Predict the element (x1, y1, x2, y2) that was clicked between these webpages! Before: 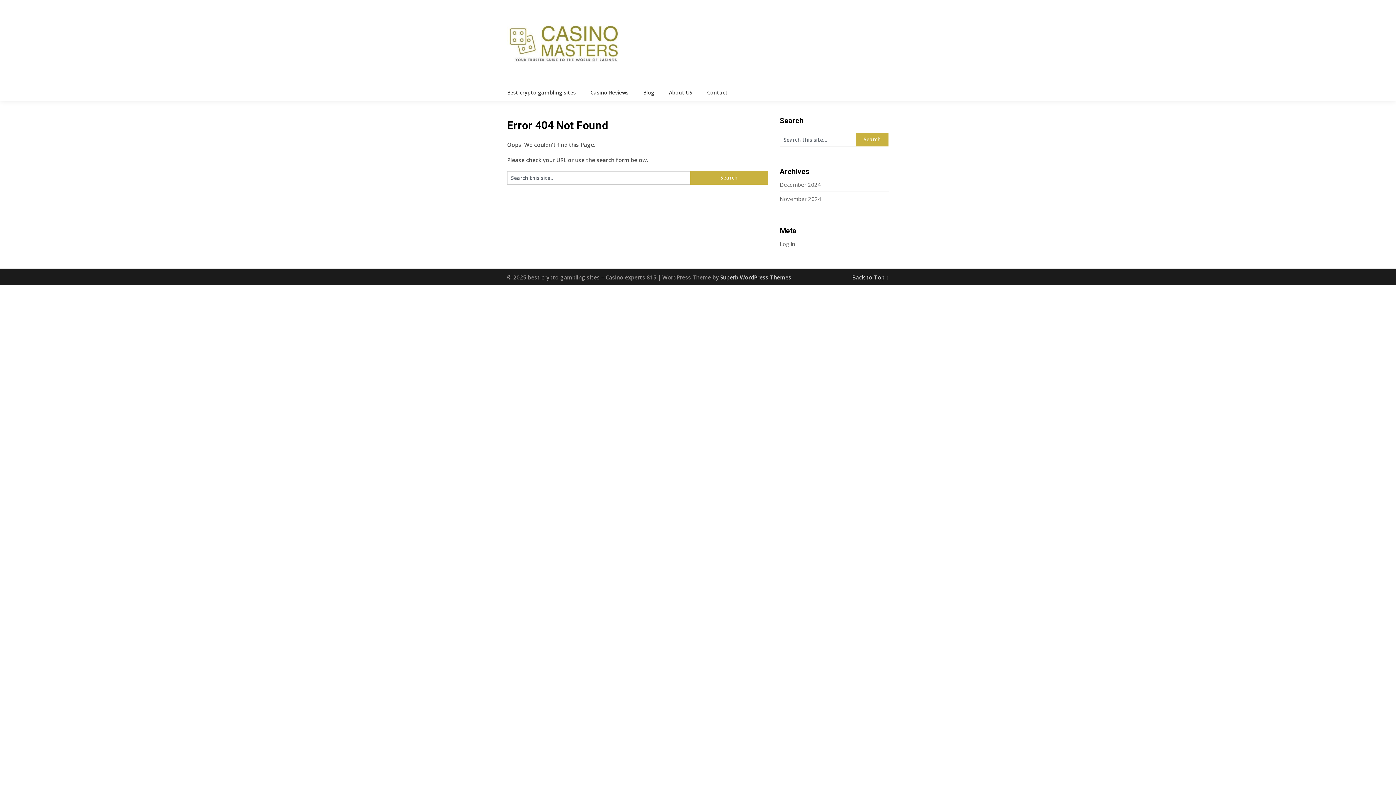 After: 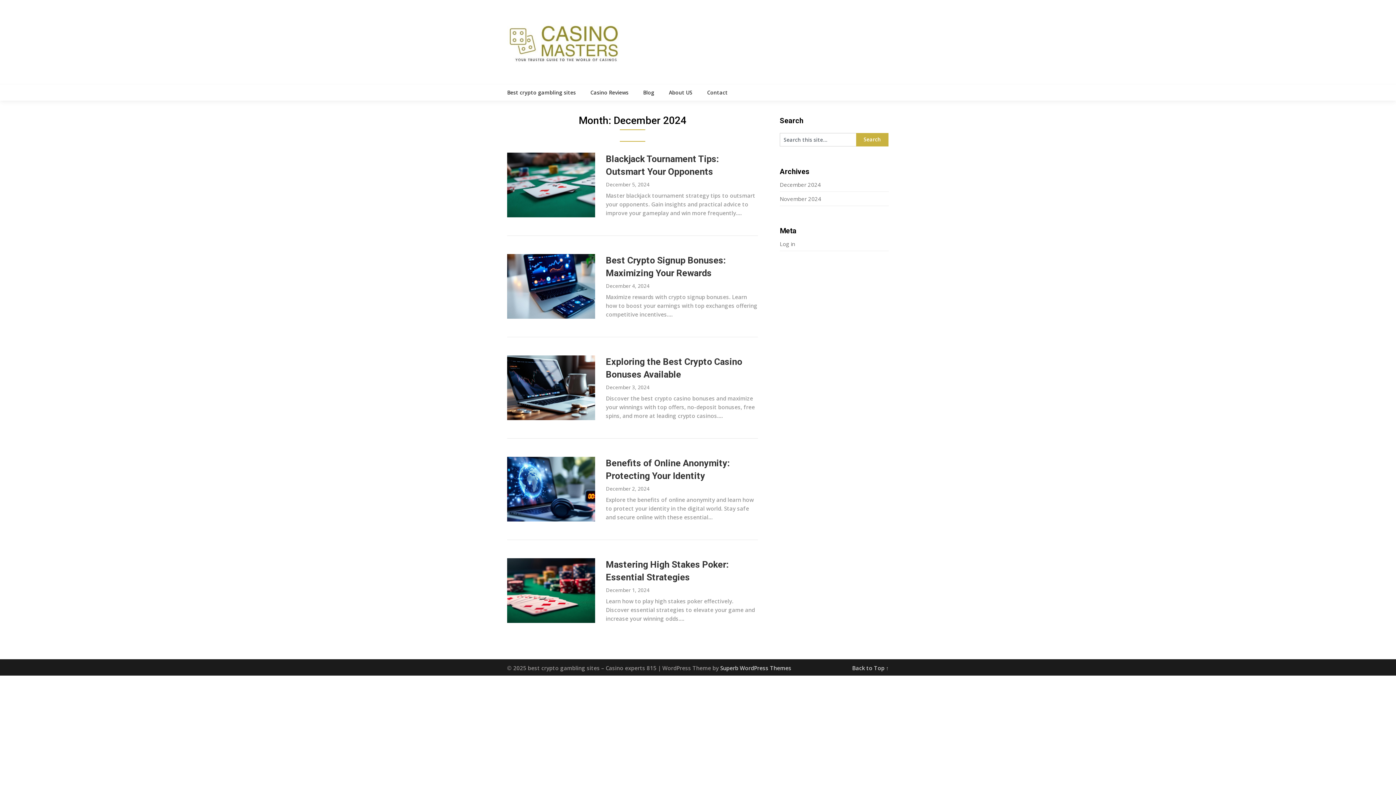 Action: label: December 2024 bbox: (780, 181, 821, 188)